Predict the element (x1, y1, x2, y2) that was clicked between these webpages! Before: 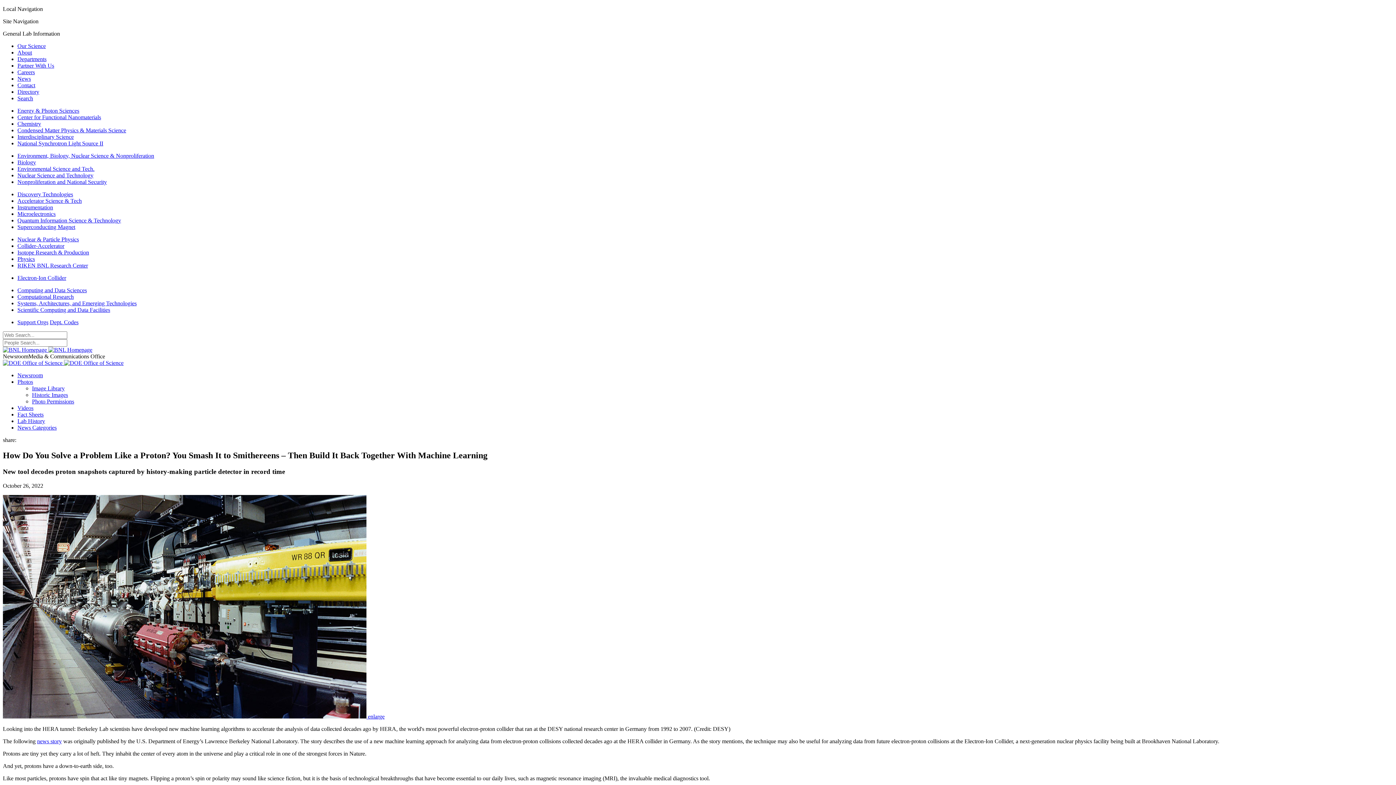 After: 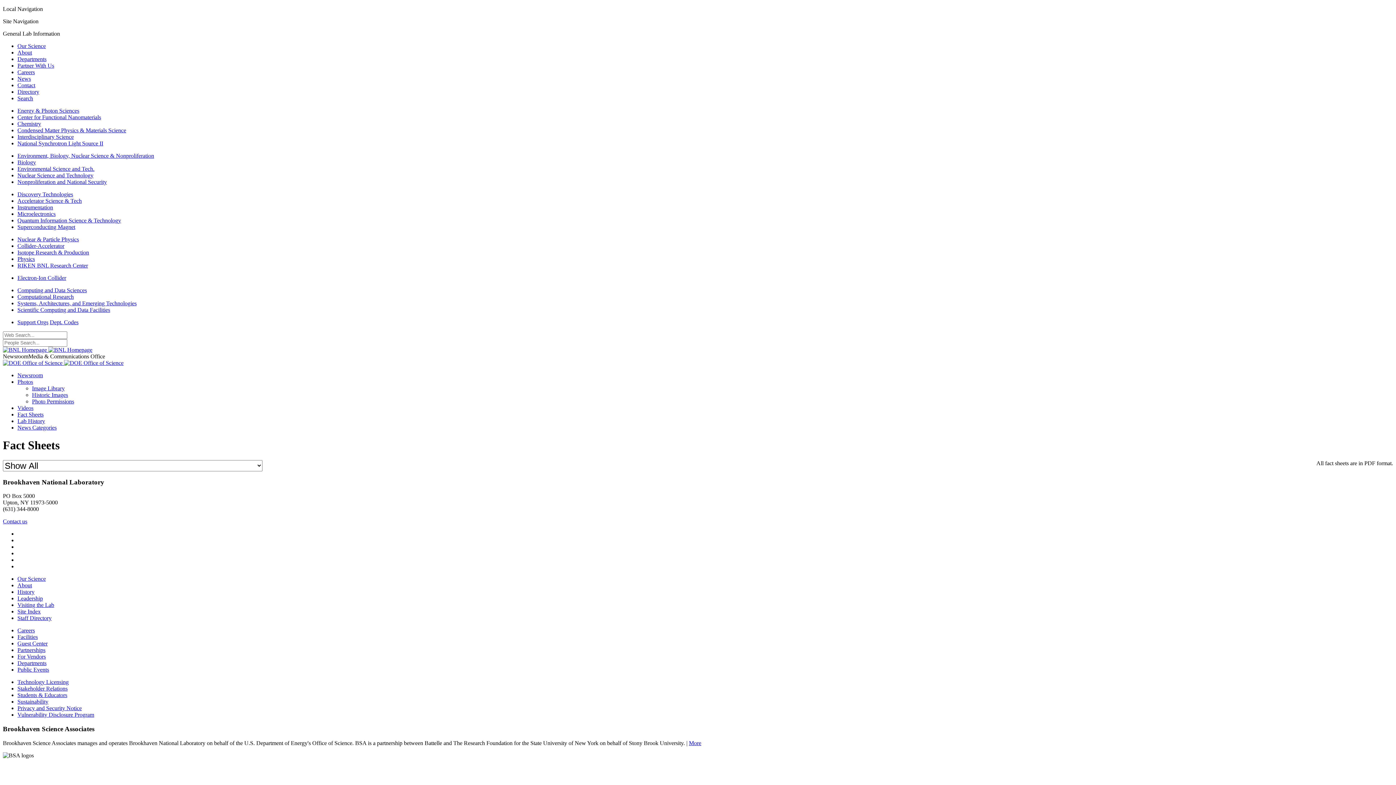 Action: bbox: (17, 411, 43, 417) label: Fact Sheets